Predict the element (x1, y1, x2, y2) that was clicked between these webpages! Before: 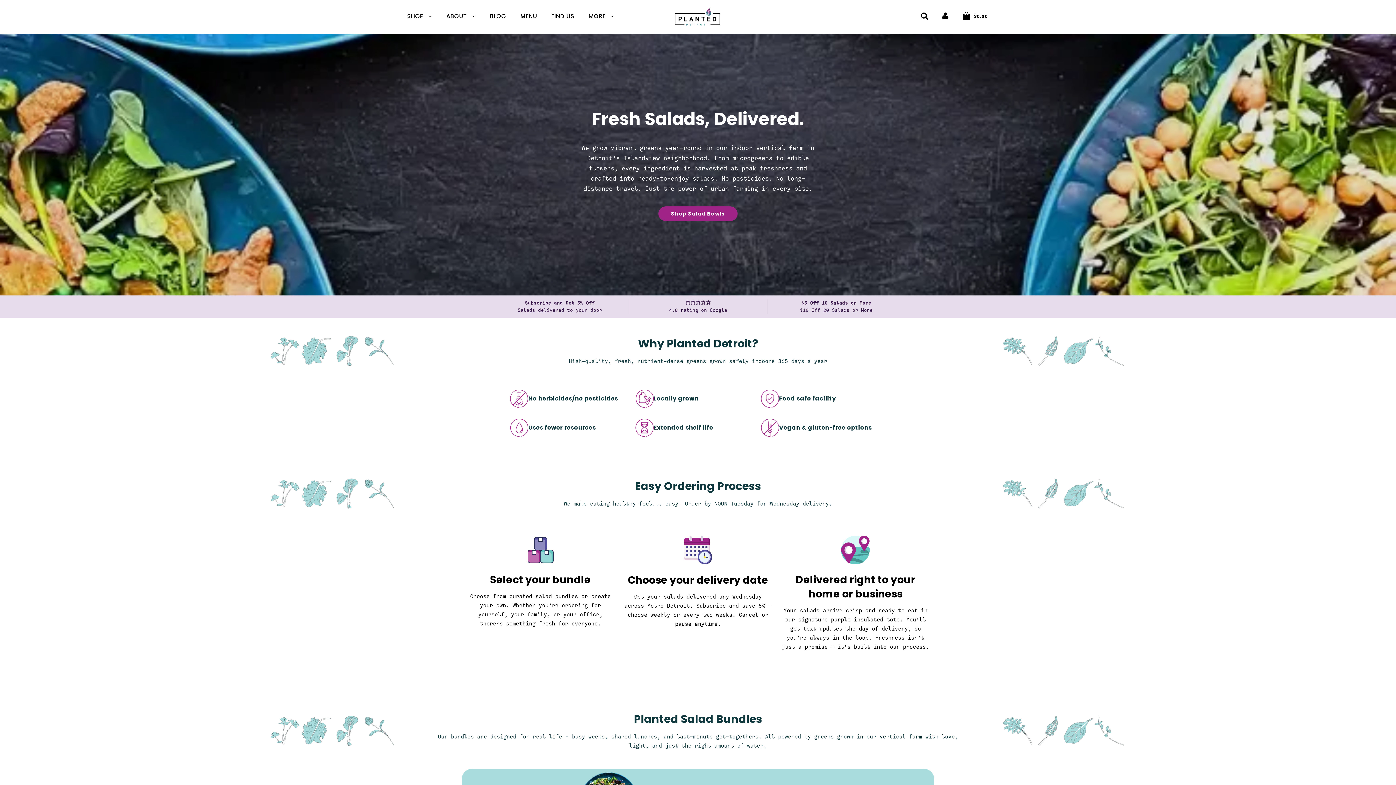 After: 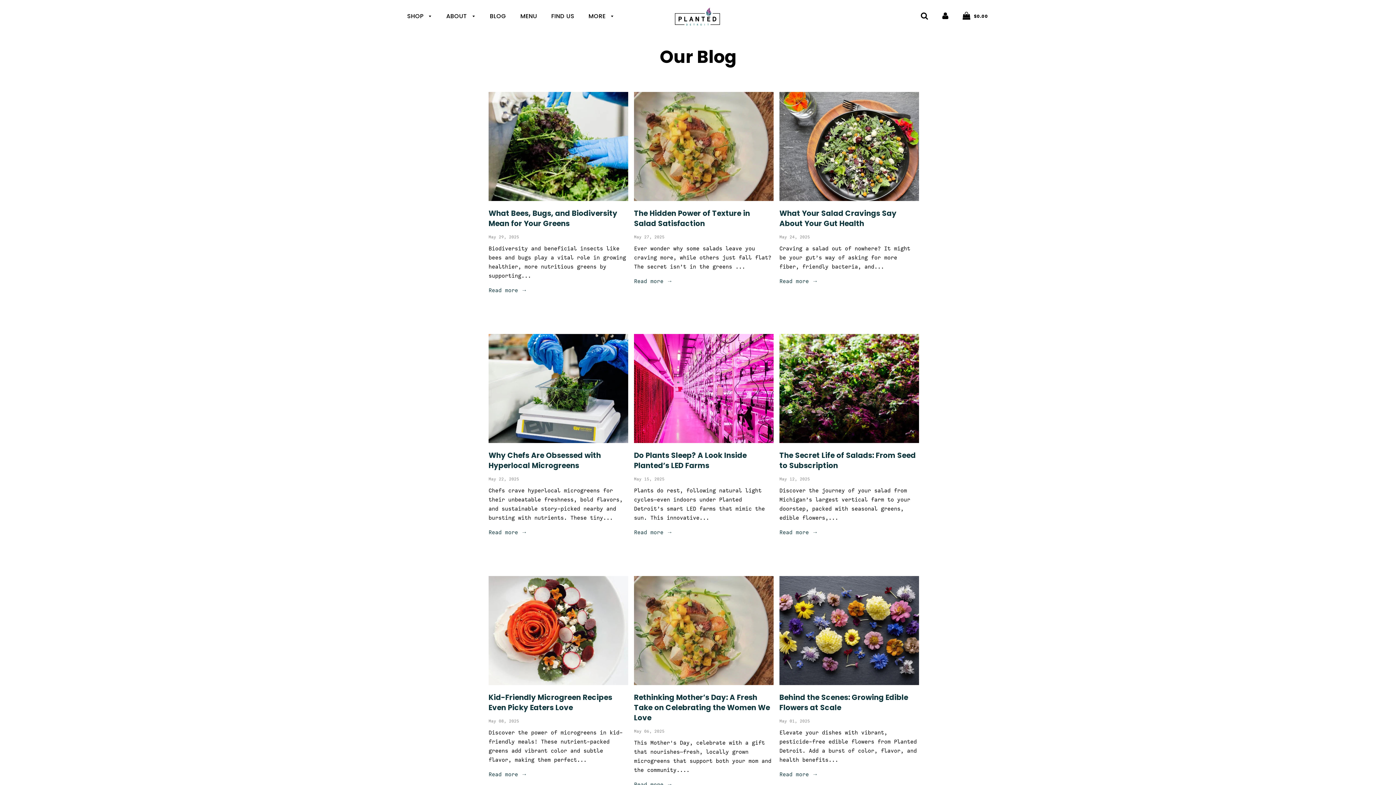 Action: bbox: (484, 8, 511, 24) label: BLOG